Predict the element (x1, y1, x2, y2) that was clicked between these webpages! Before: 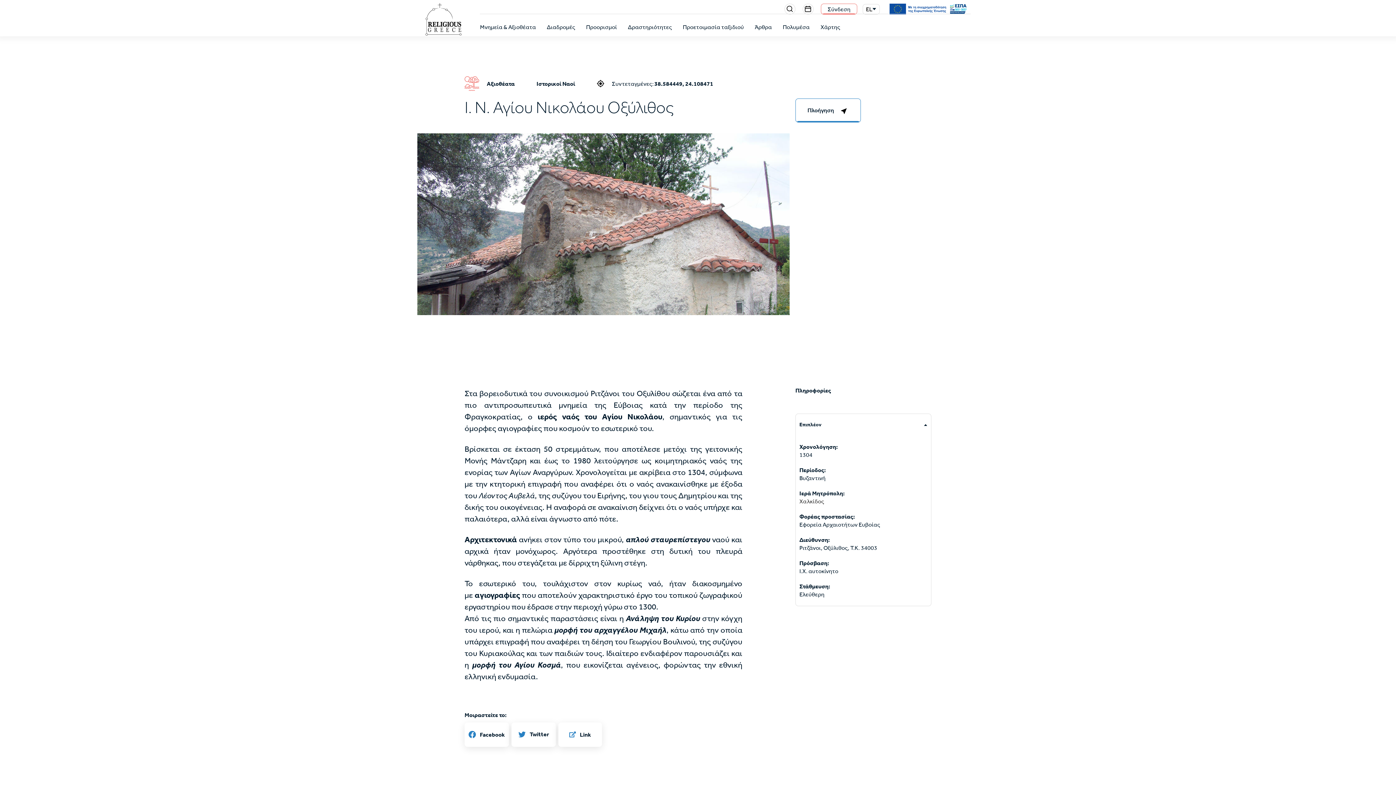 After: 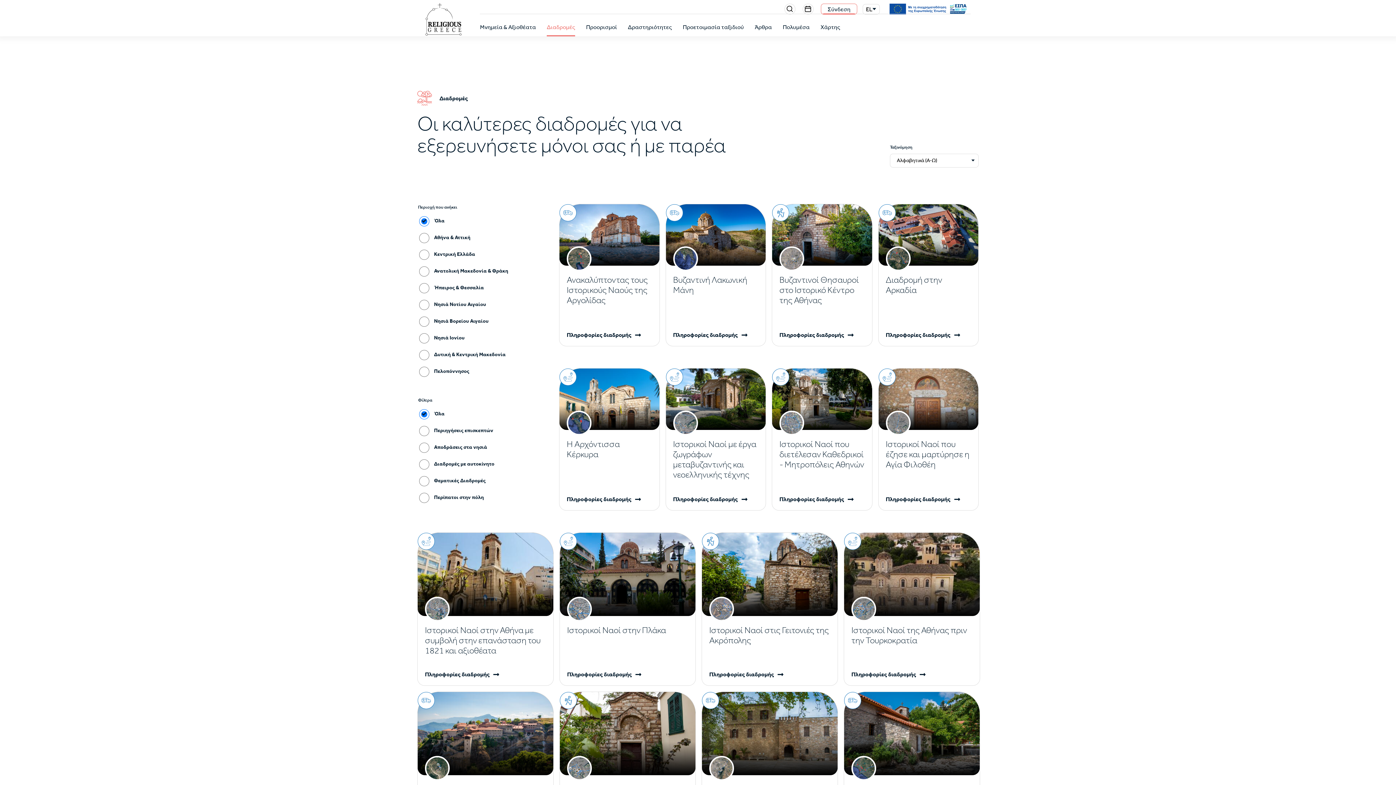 Action: bbox: (546, 18, 575, 36) label: Διαδρομές